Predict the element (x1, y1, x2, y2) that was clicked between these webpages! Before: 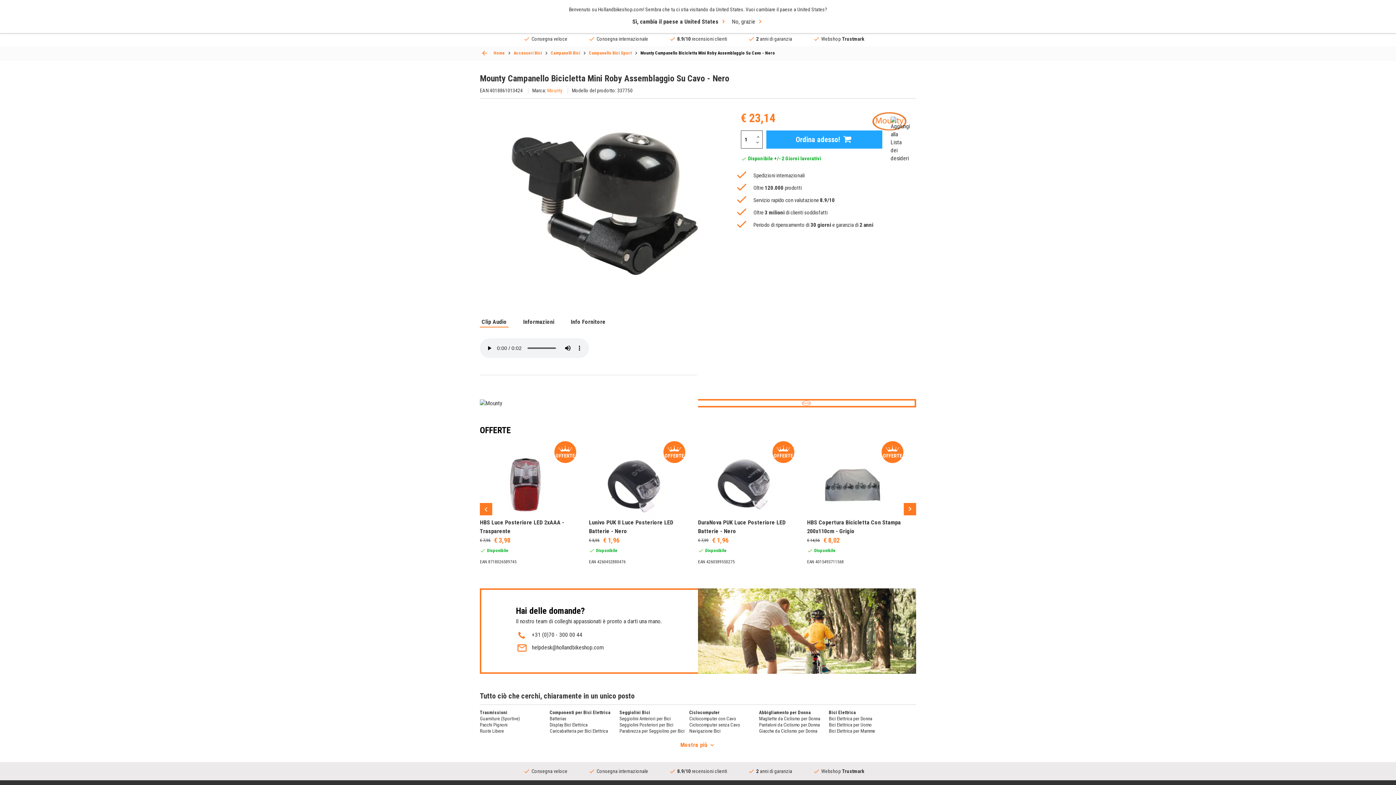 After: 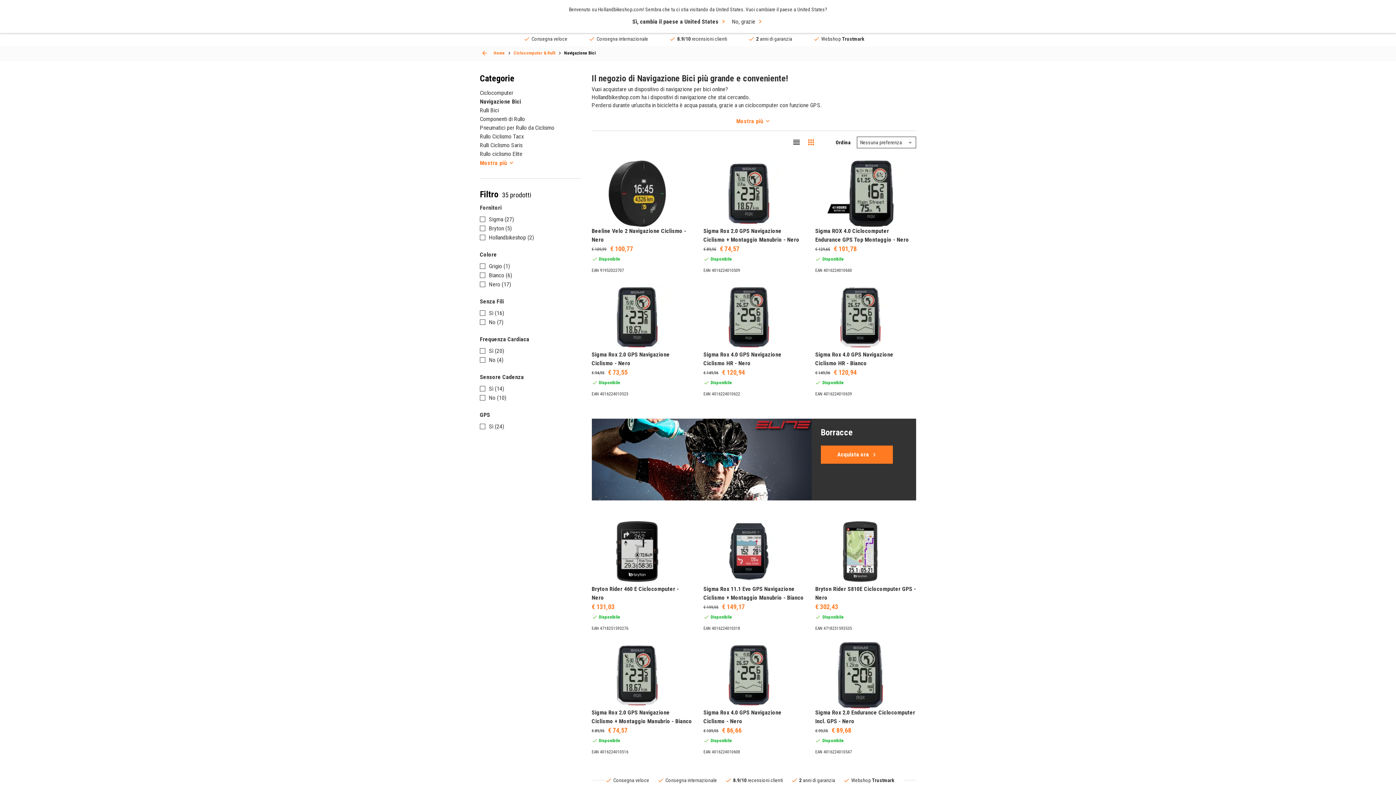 Action: bbox: (689, 728, 720, 734) label: Navigazione Bici